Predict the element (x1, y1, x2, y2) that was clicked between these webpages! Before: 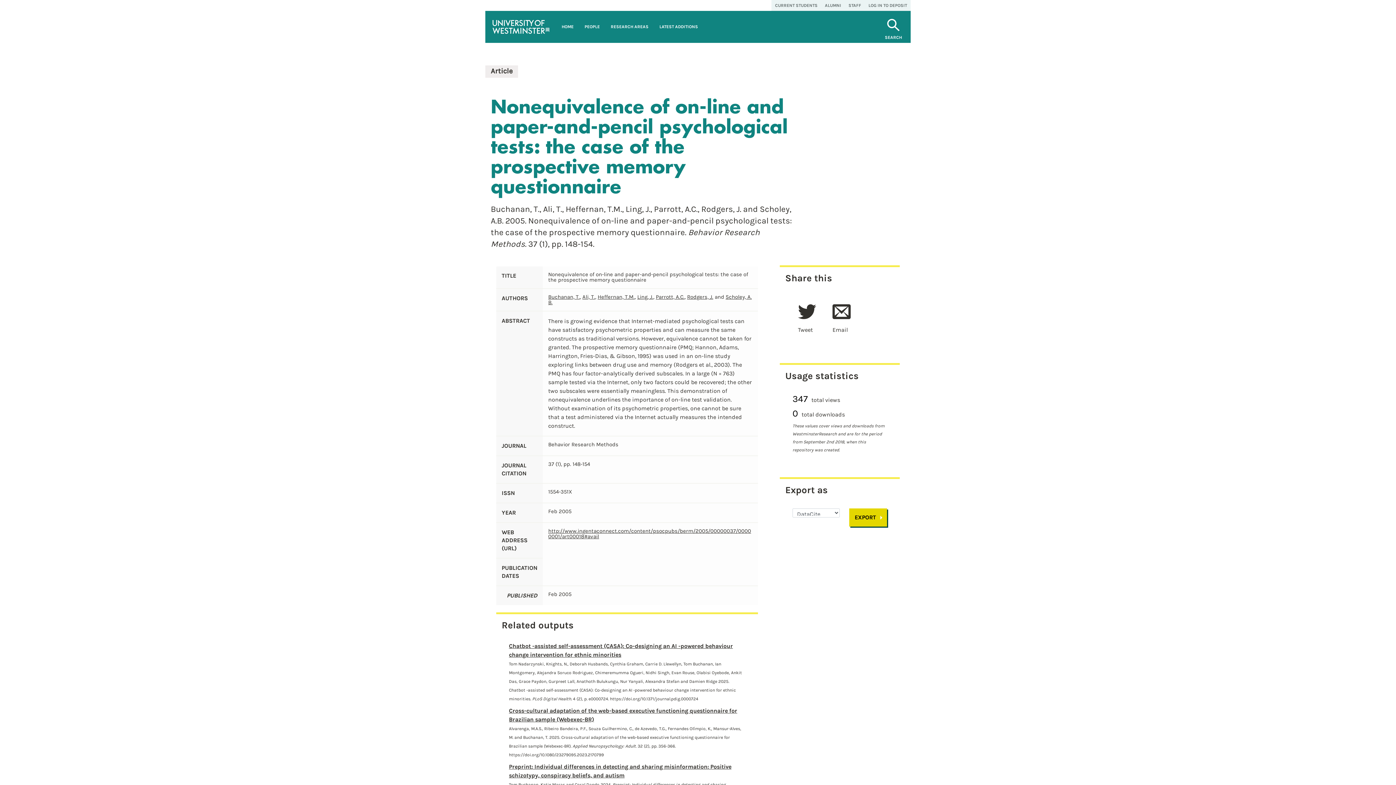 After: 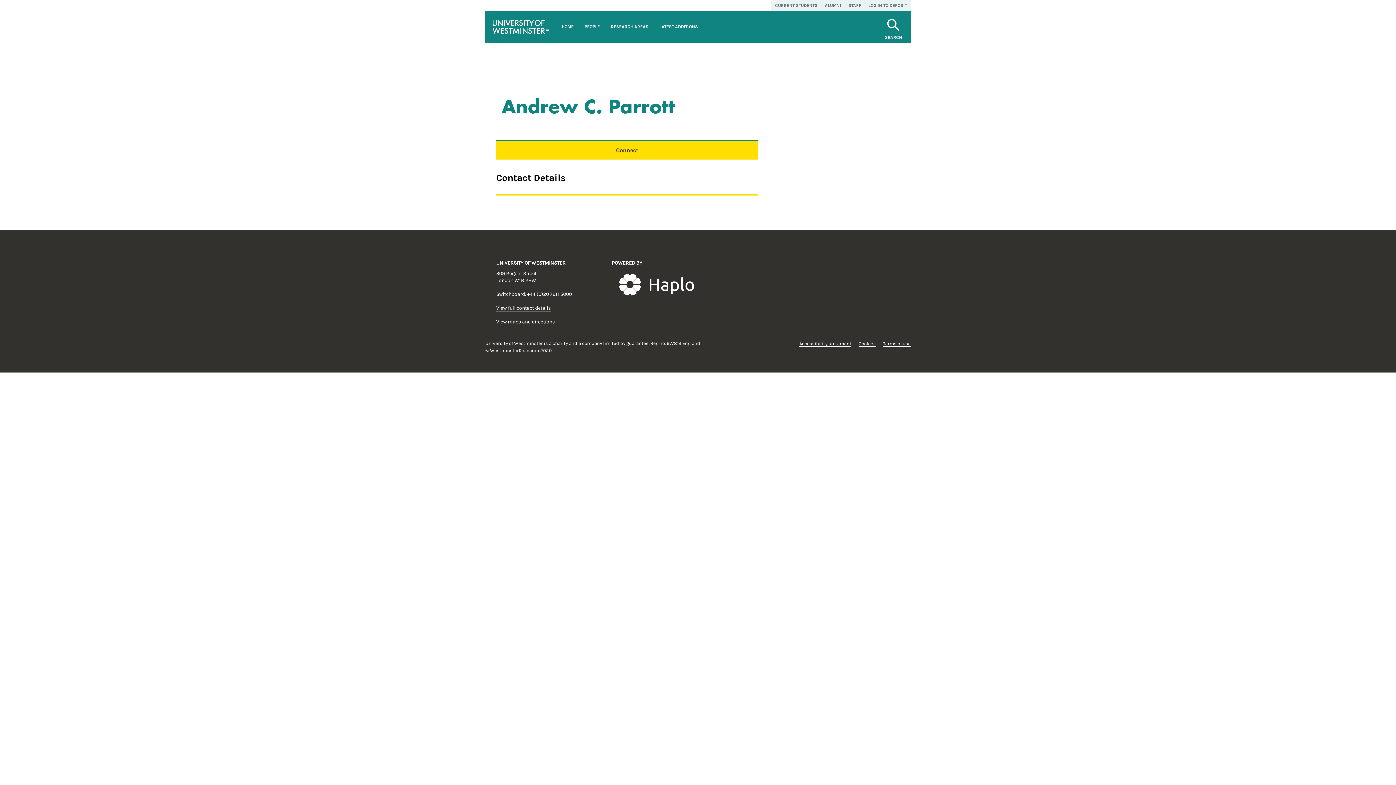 Action: bbox: (656, 293, 684, 300) label: Parrott, A.C.